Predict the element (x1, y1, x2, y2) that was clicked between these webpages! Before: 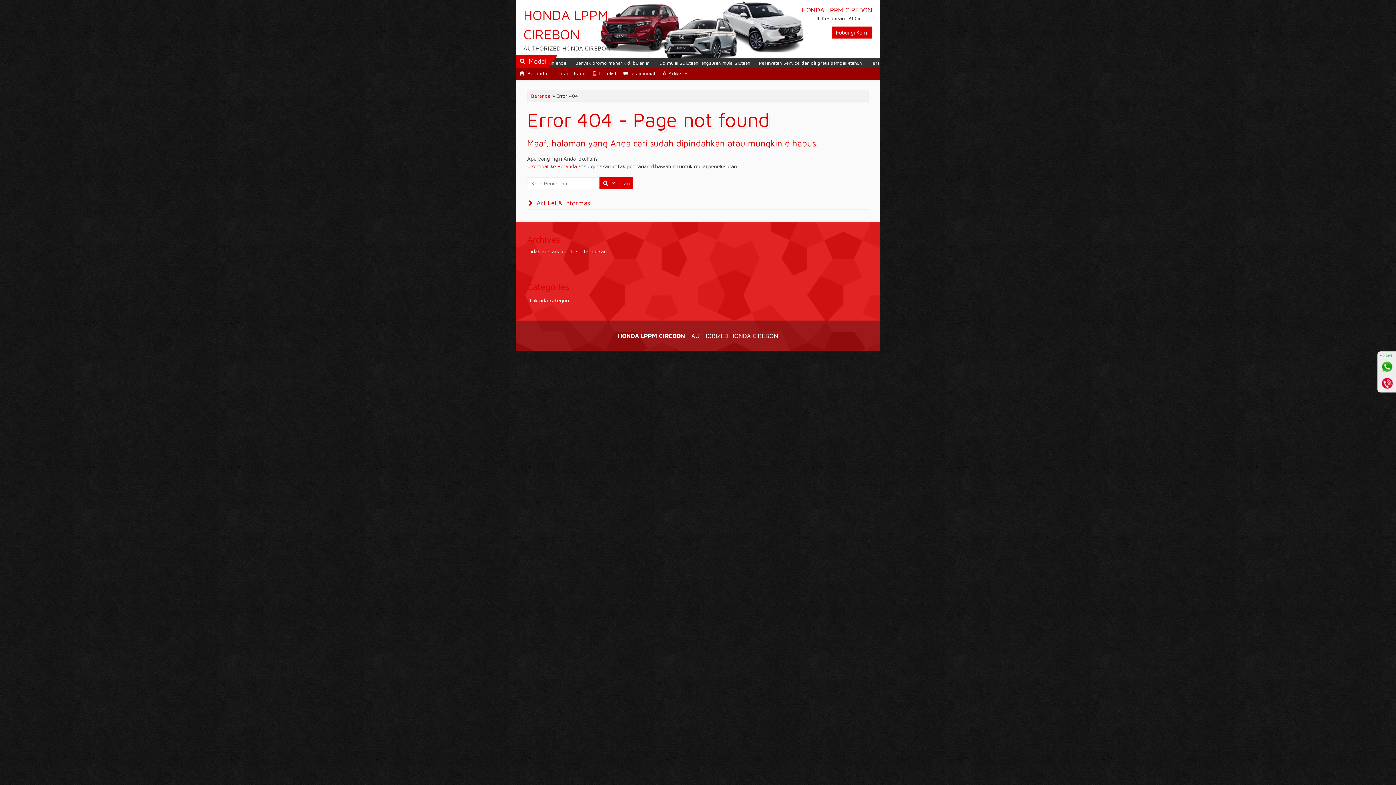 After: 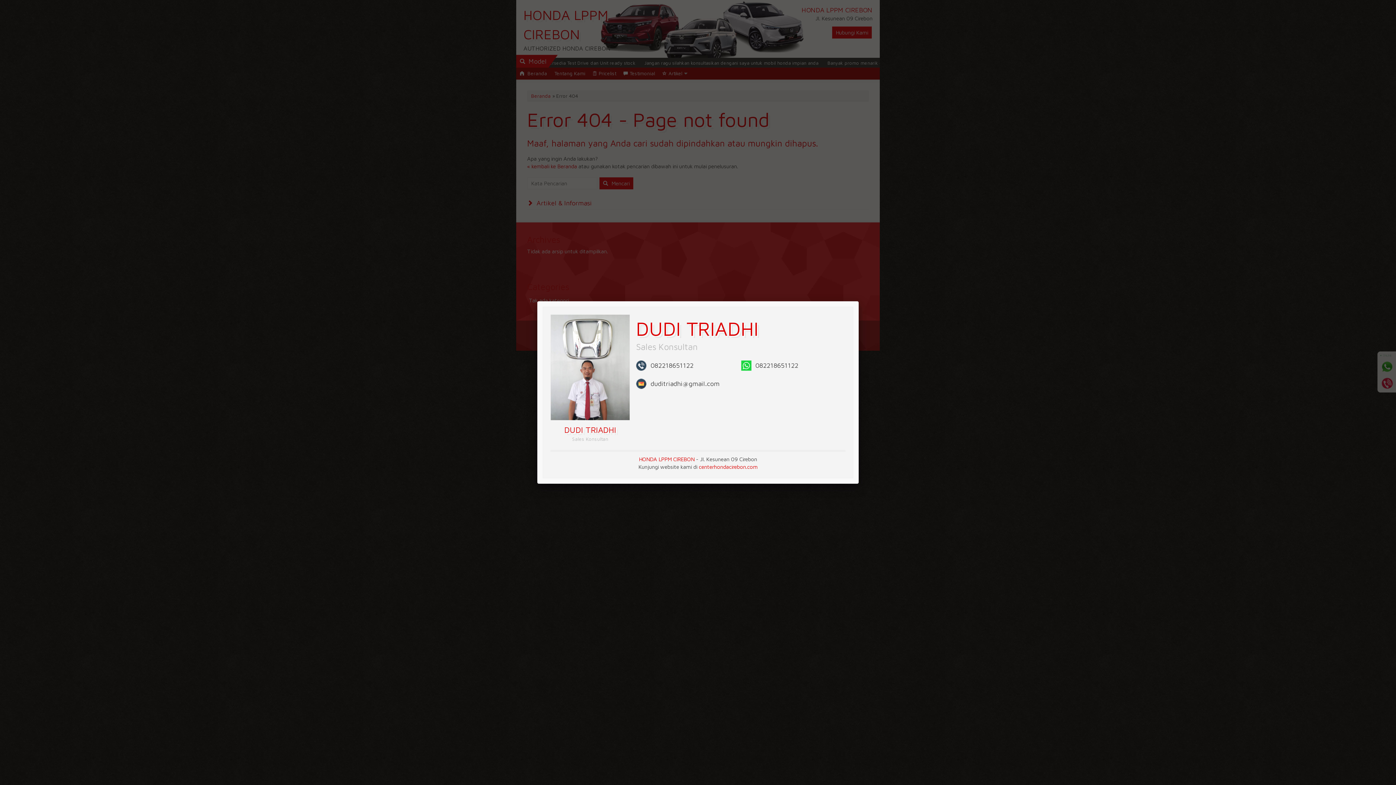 Action: bbox: (831, 29, 872, 35) label: Hubungi Kami